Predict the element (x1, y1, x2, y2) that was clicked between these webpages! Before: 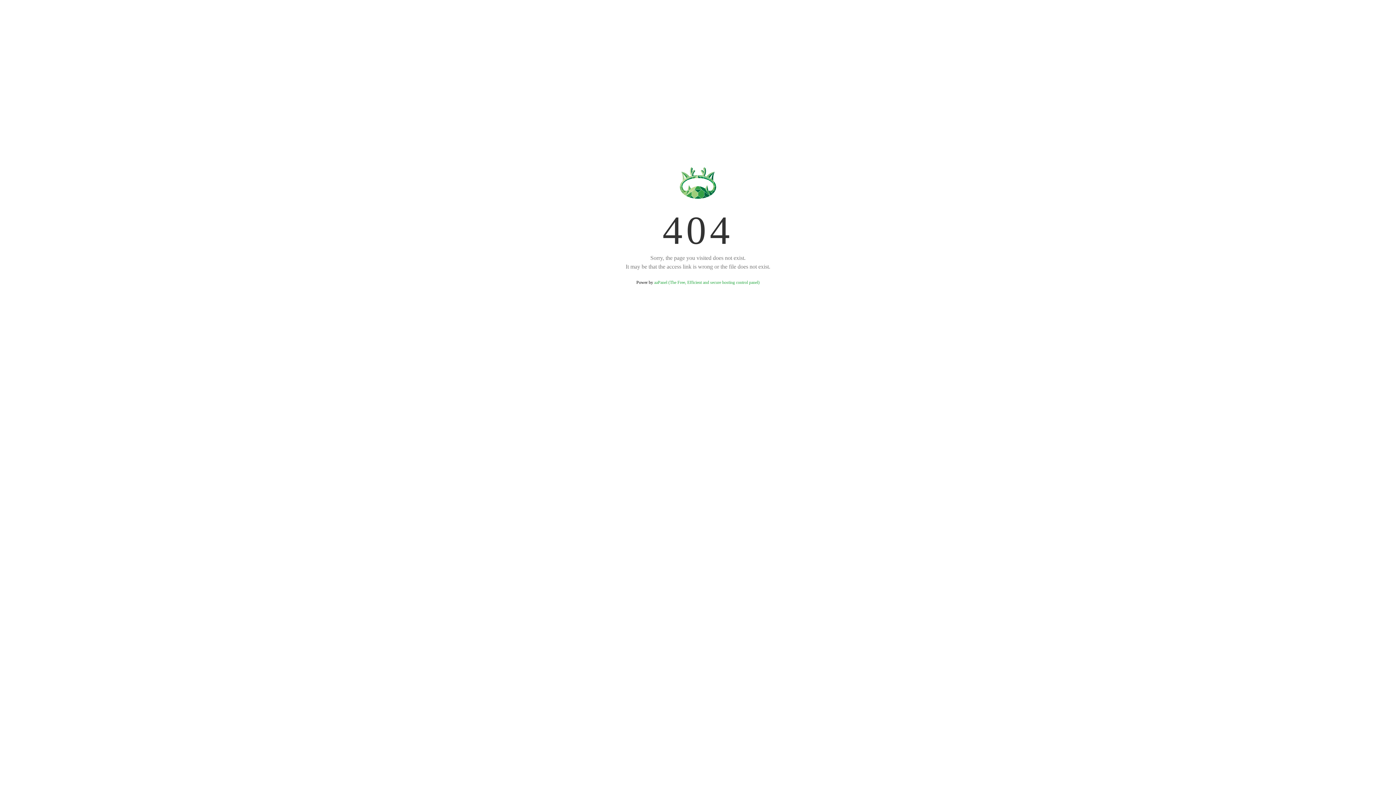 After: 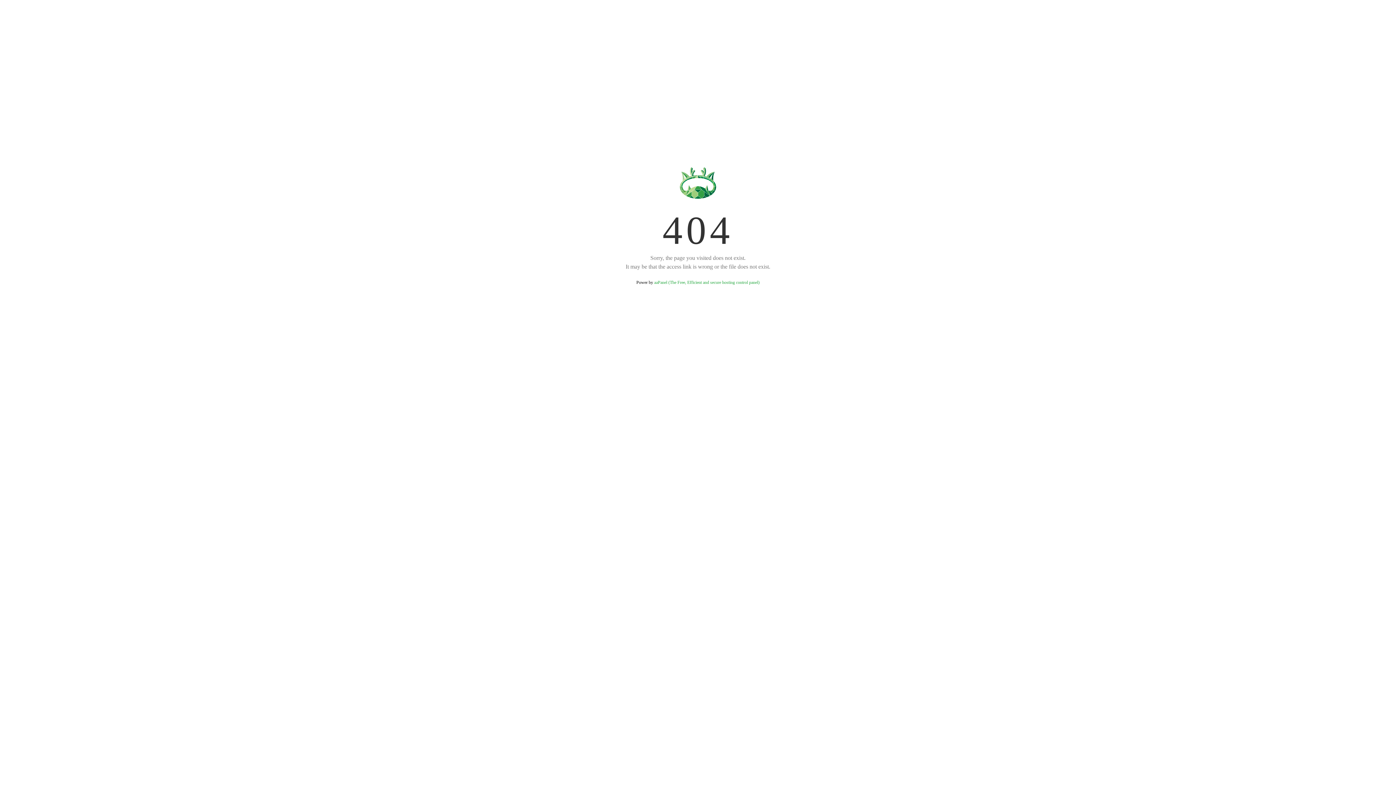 Action: label: aaPanel (The Free, Efficient and secure hosting control panel) bbox: (654, 280, 759, 285)